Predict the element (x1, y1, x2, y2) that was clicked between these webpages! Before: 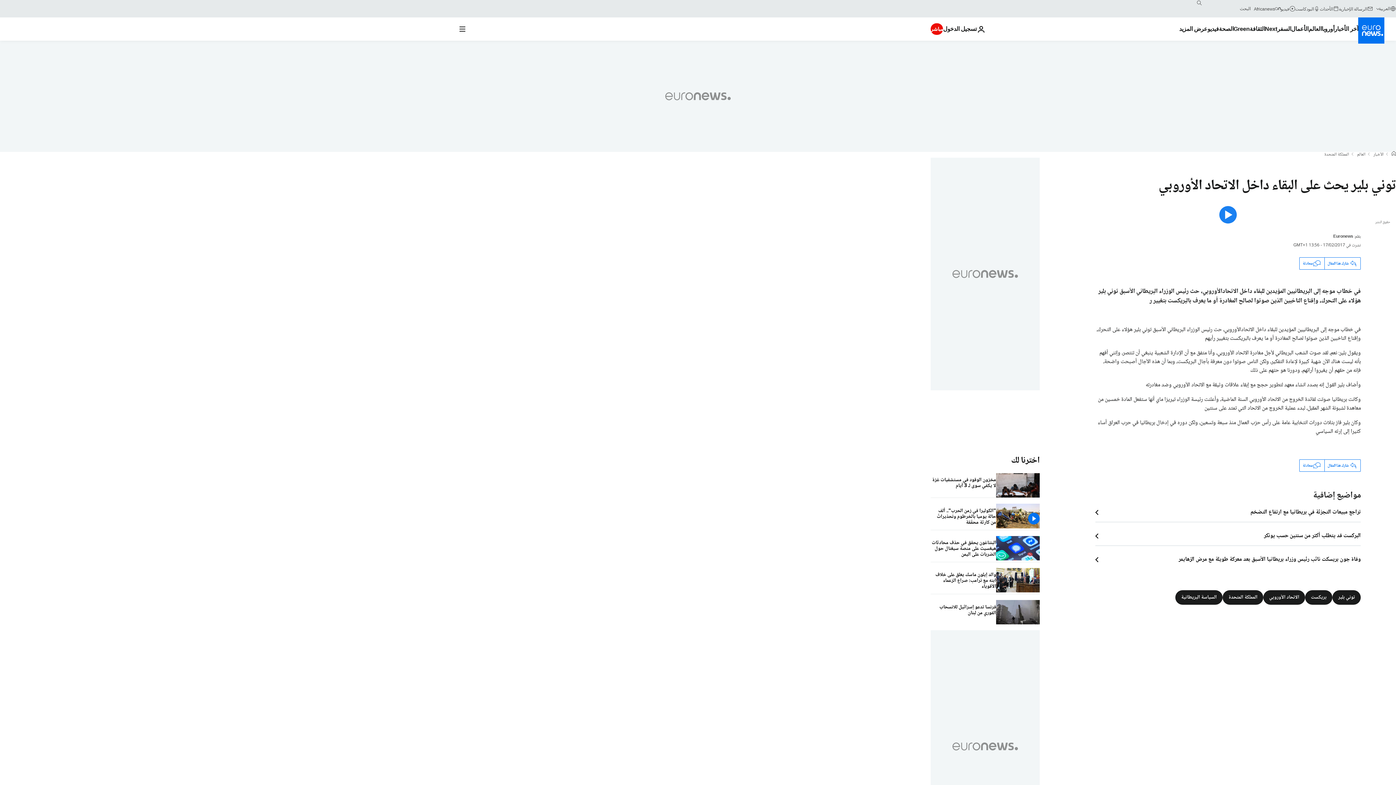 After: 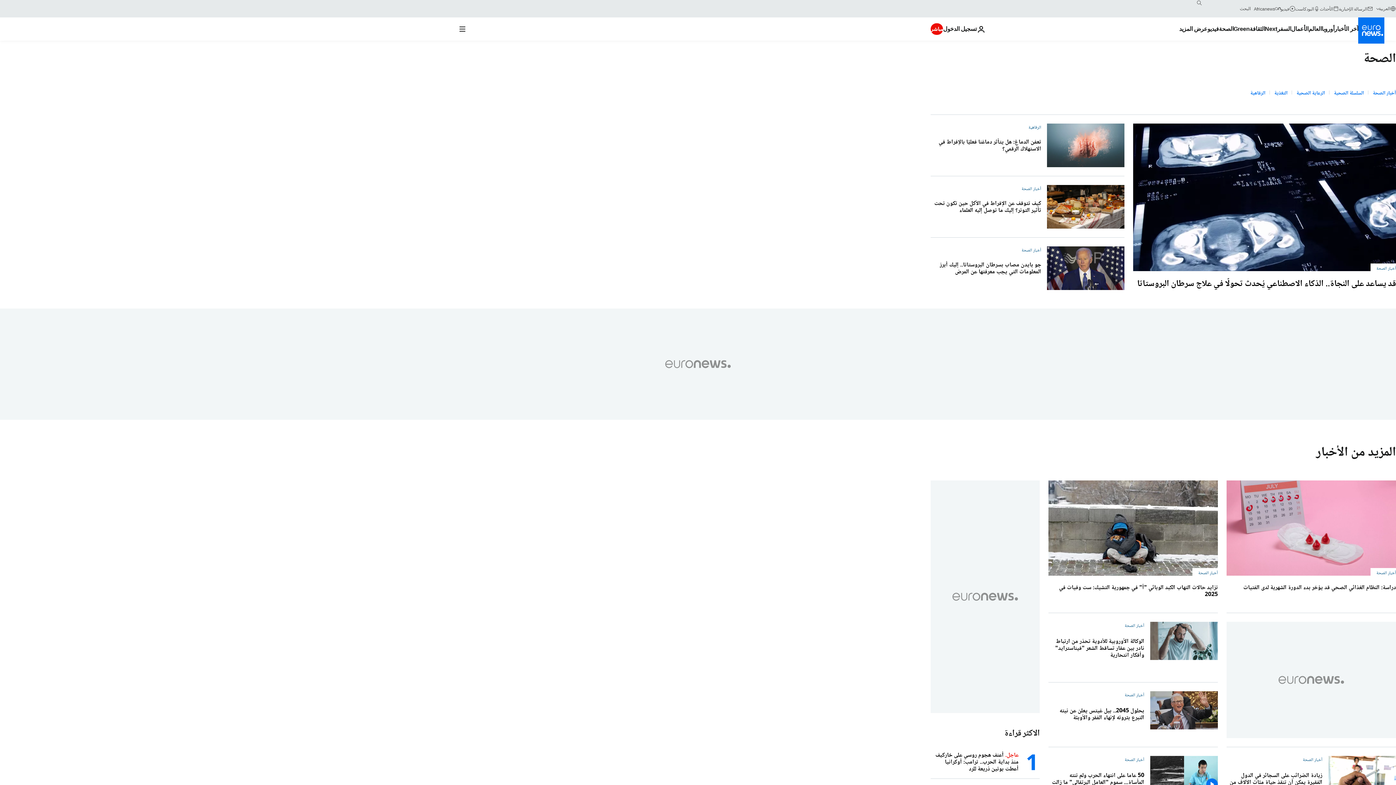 Action: bbox: (1219, 17, 1233, 40) label: Read more about الصحة